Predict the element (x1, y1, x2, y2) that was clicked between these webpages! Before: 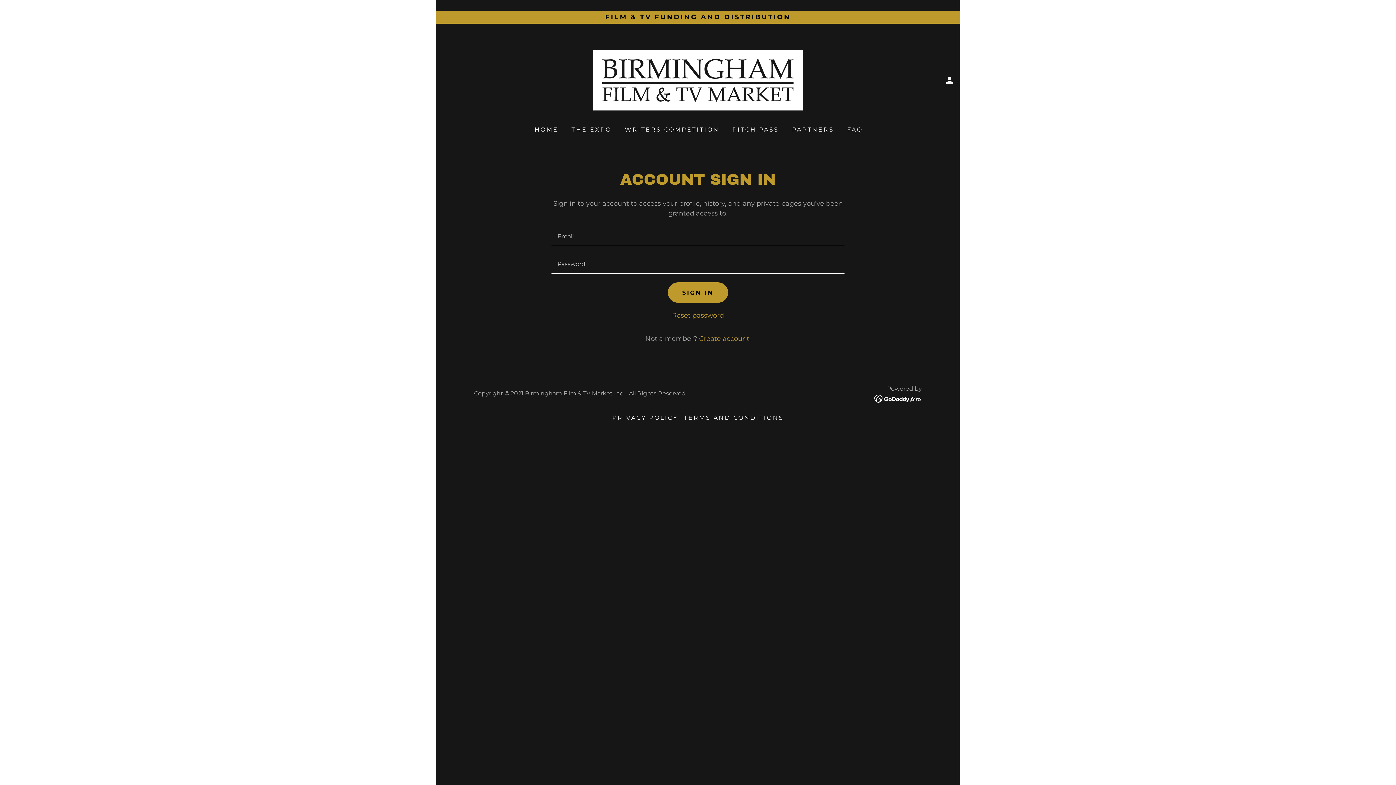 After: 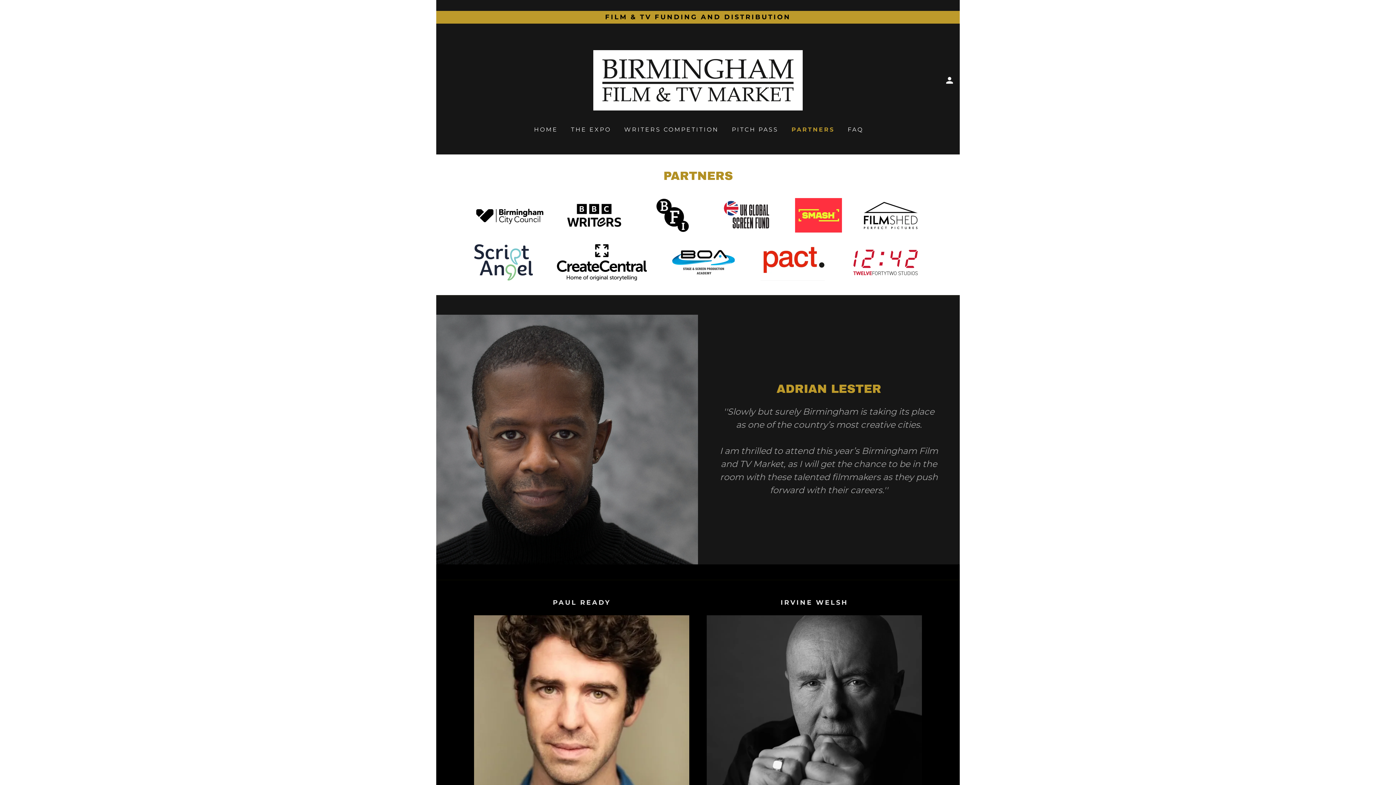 Action: bbox: (788, 123, 836, 136) label: PARTNERS